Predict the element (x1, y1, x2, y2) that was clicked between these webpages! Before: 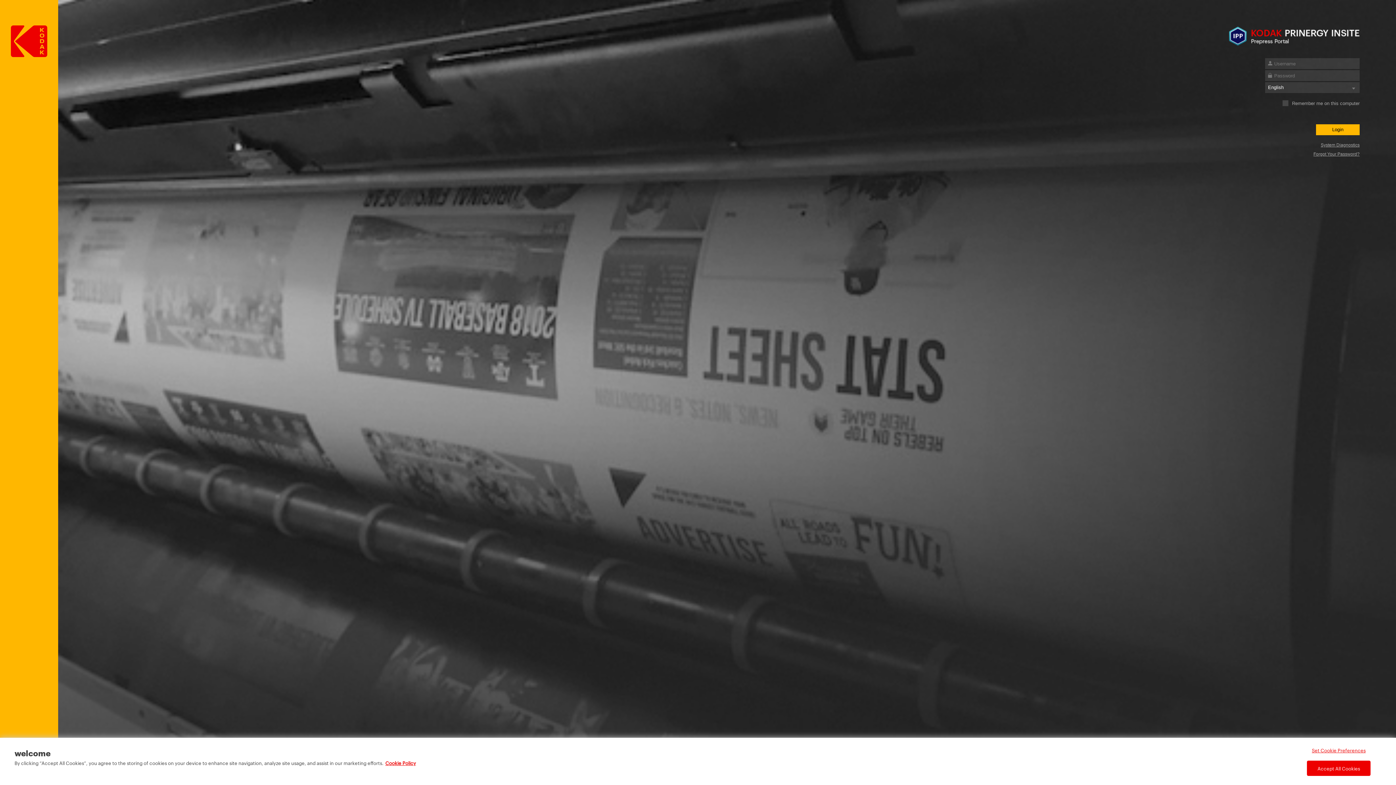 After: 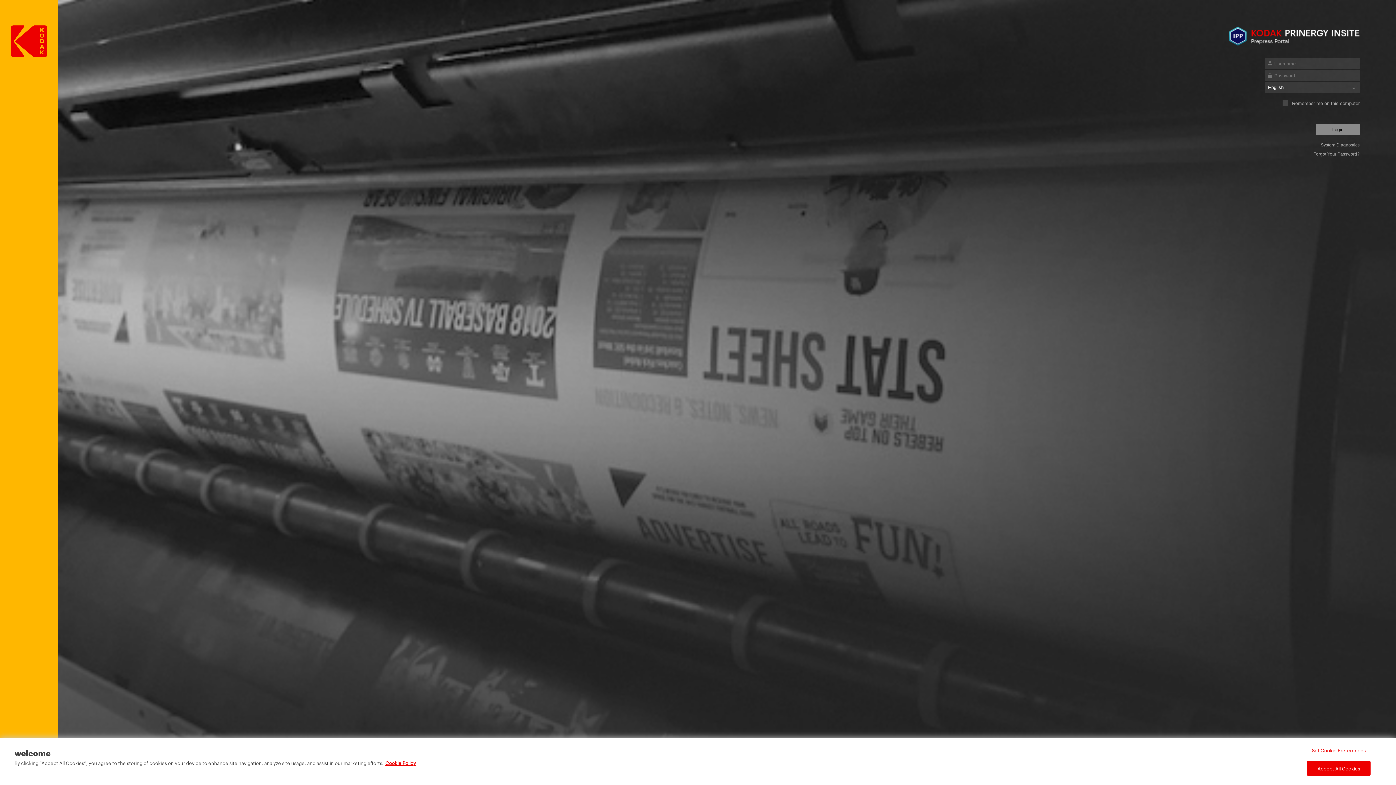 Action: bbox: (1316, 124, 1360, 135) label: Login